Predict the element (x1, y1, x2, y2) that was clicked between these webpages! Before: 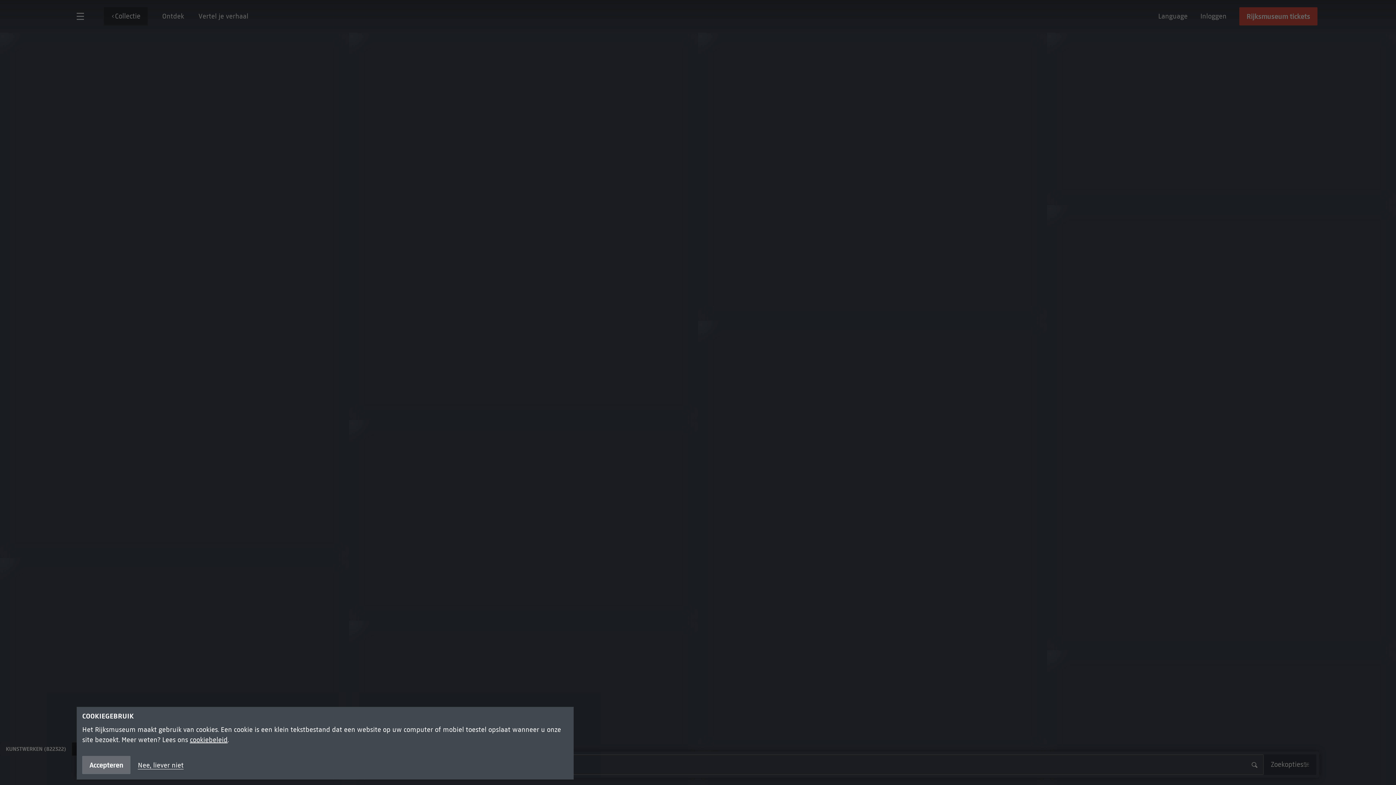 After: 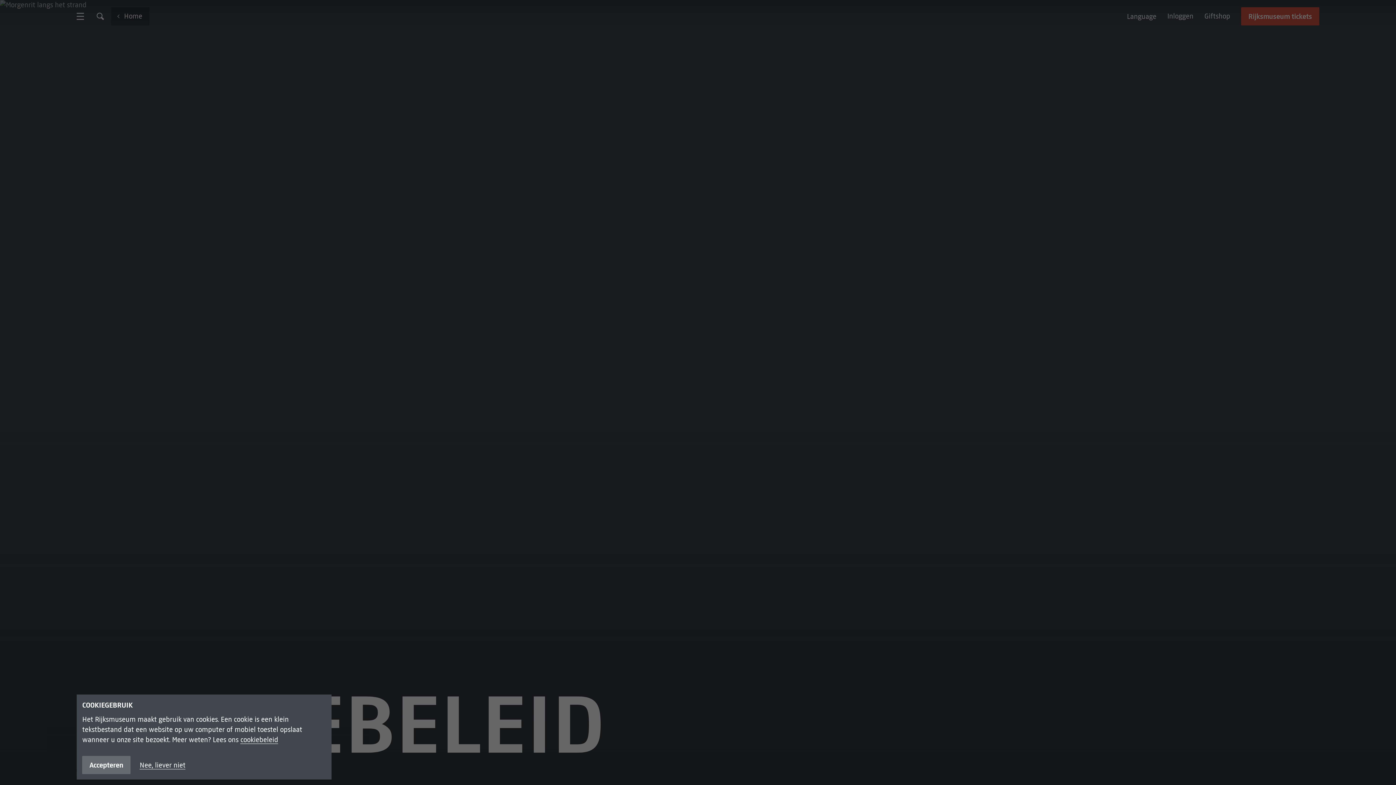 Action: bbox: (189, 736, 227, 744) label: cookiebeleid